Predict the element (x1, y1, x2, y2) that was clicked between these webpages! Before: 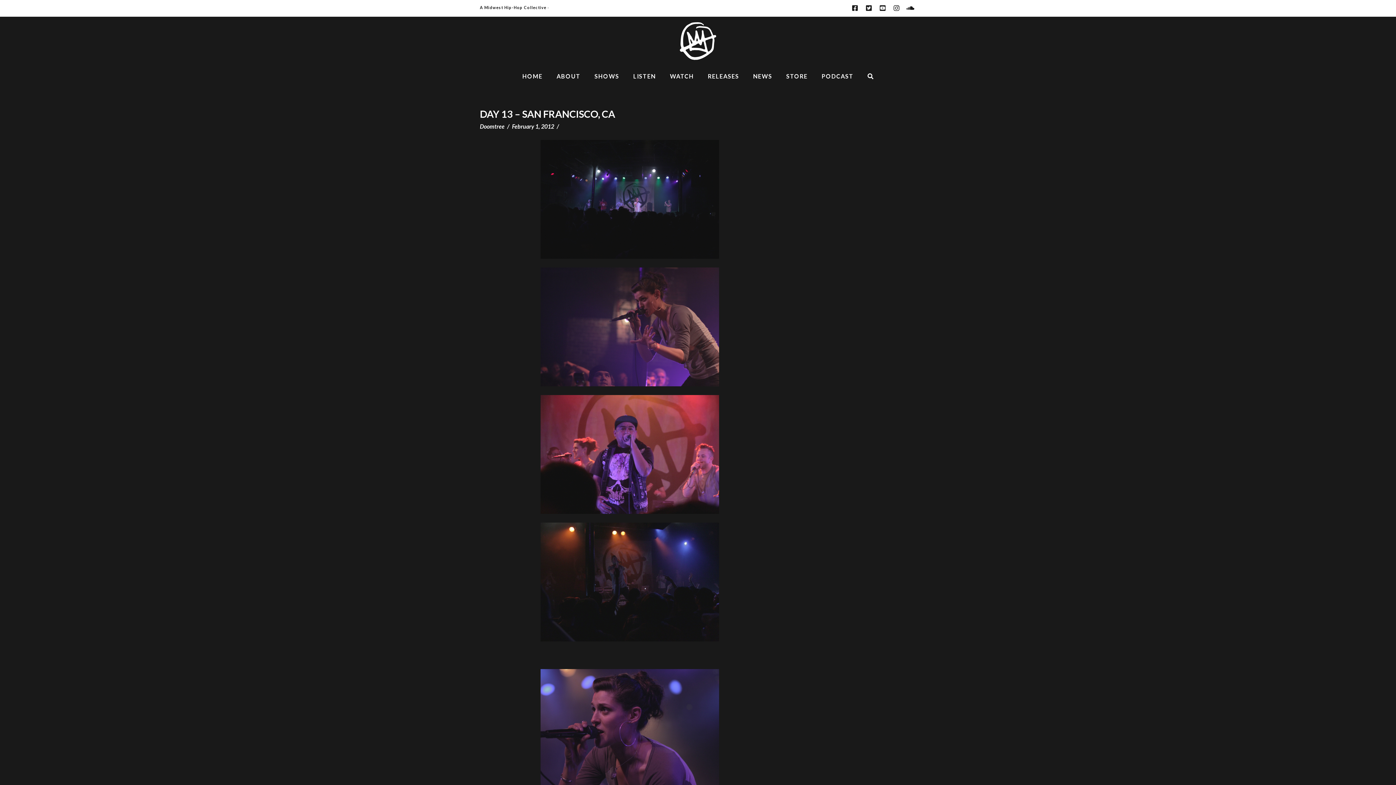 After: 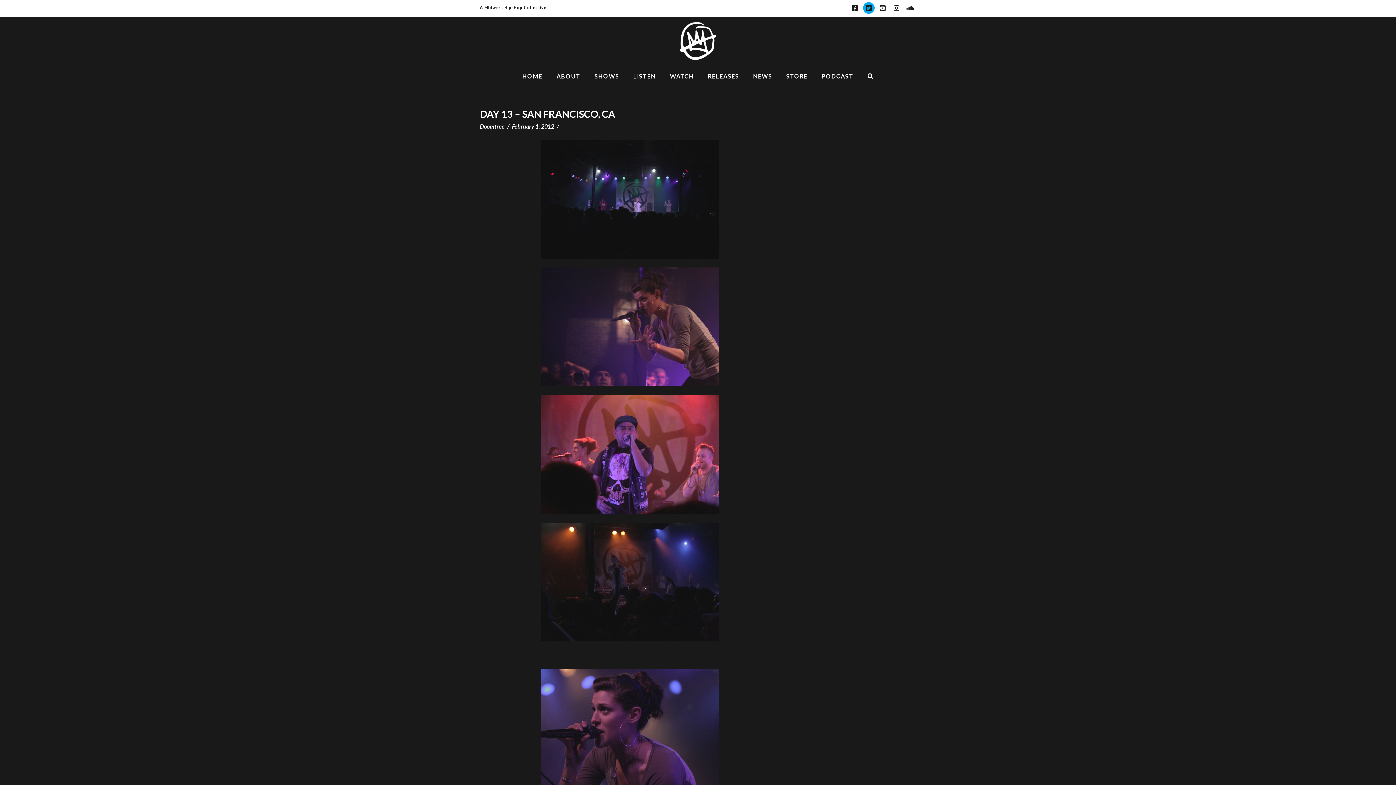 Action: bbox: (863, 2, 874, 13)